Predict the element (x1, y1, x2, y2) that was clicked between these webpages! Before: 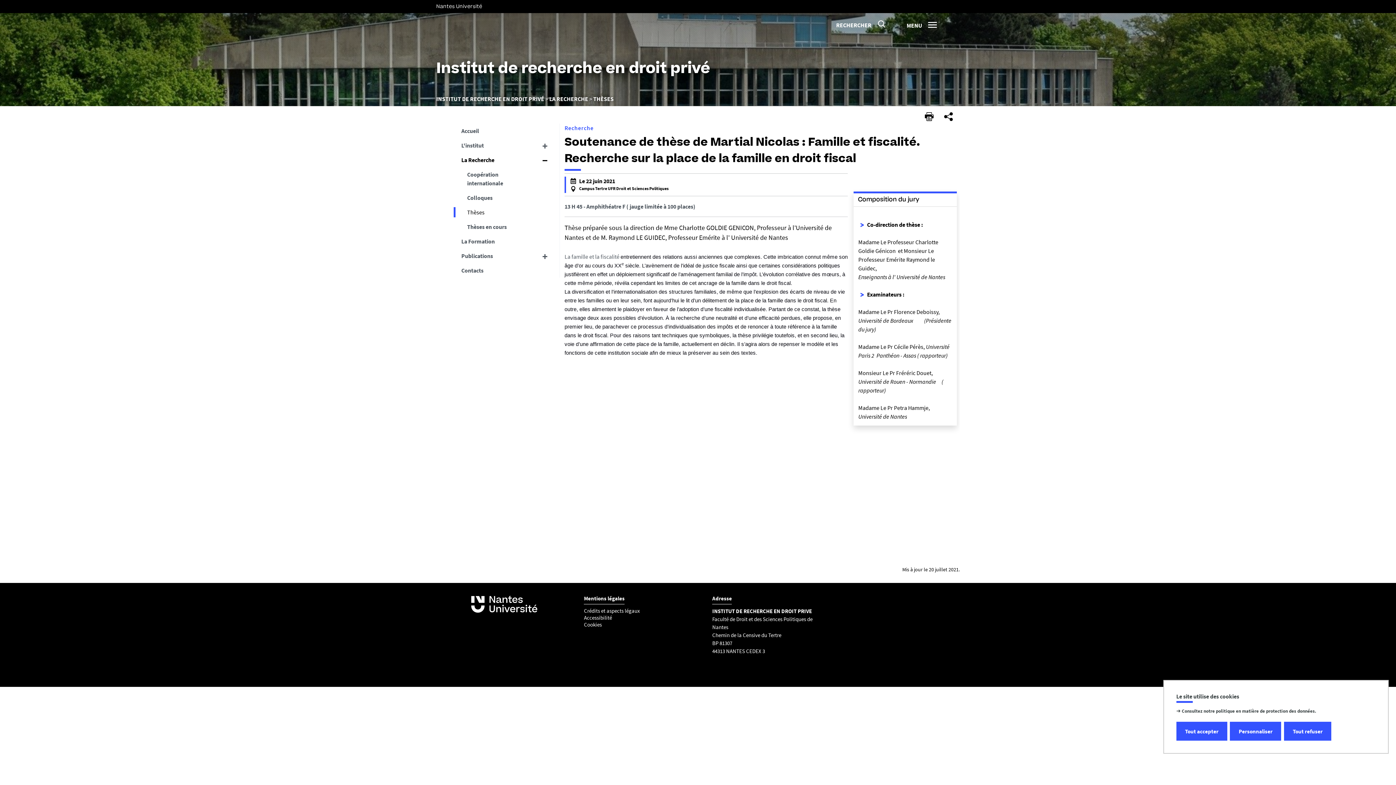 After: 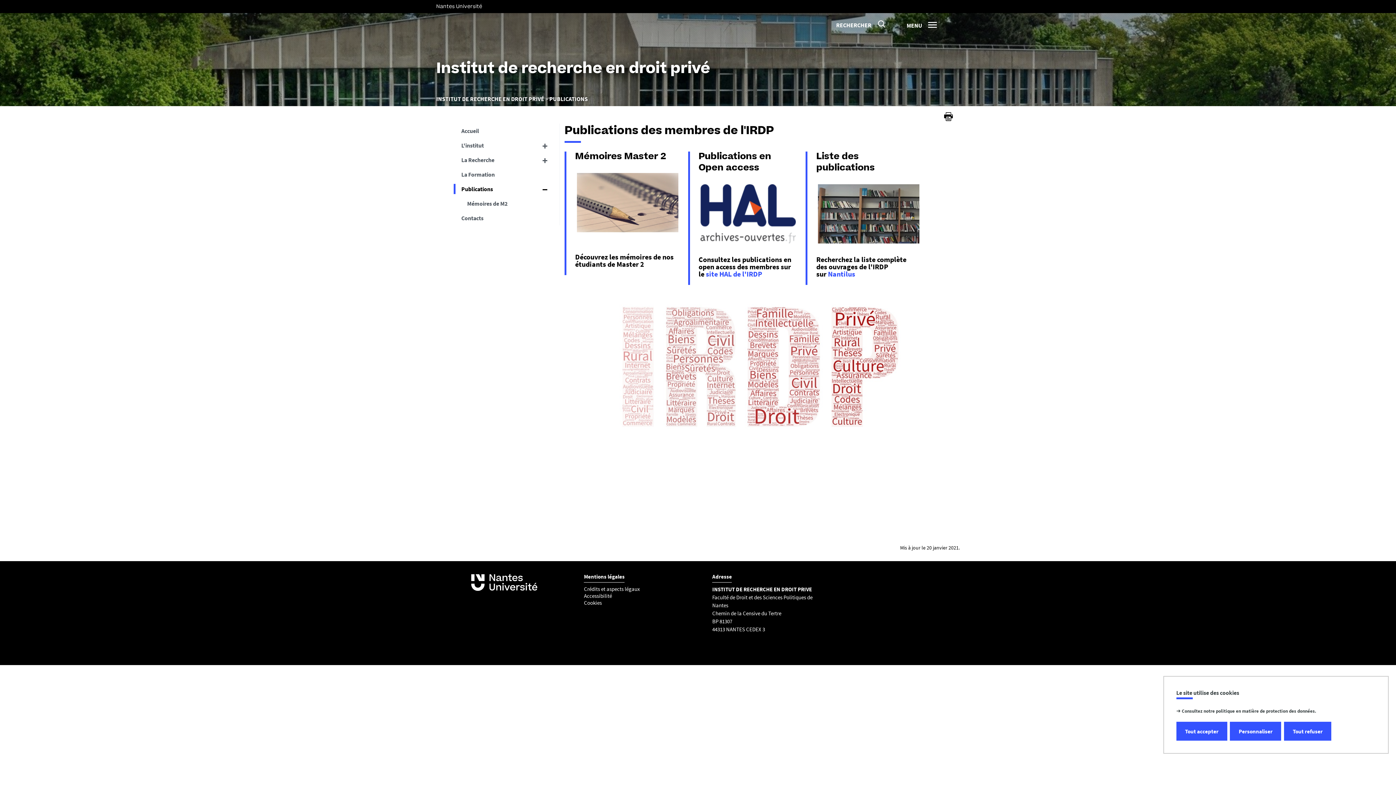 Action: label: Publications bbox: (453, 248, 550, 263)